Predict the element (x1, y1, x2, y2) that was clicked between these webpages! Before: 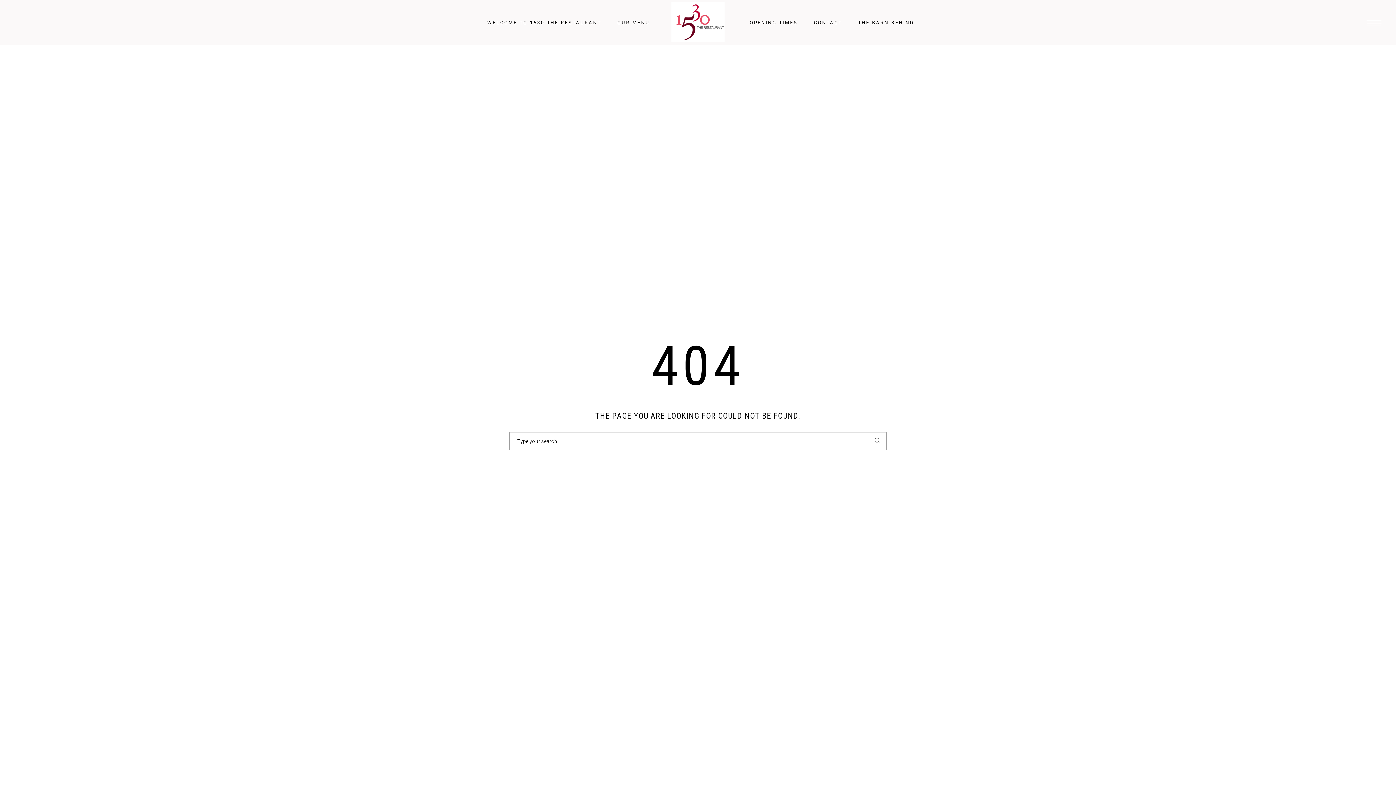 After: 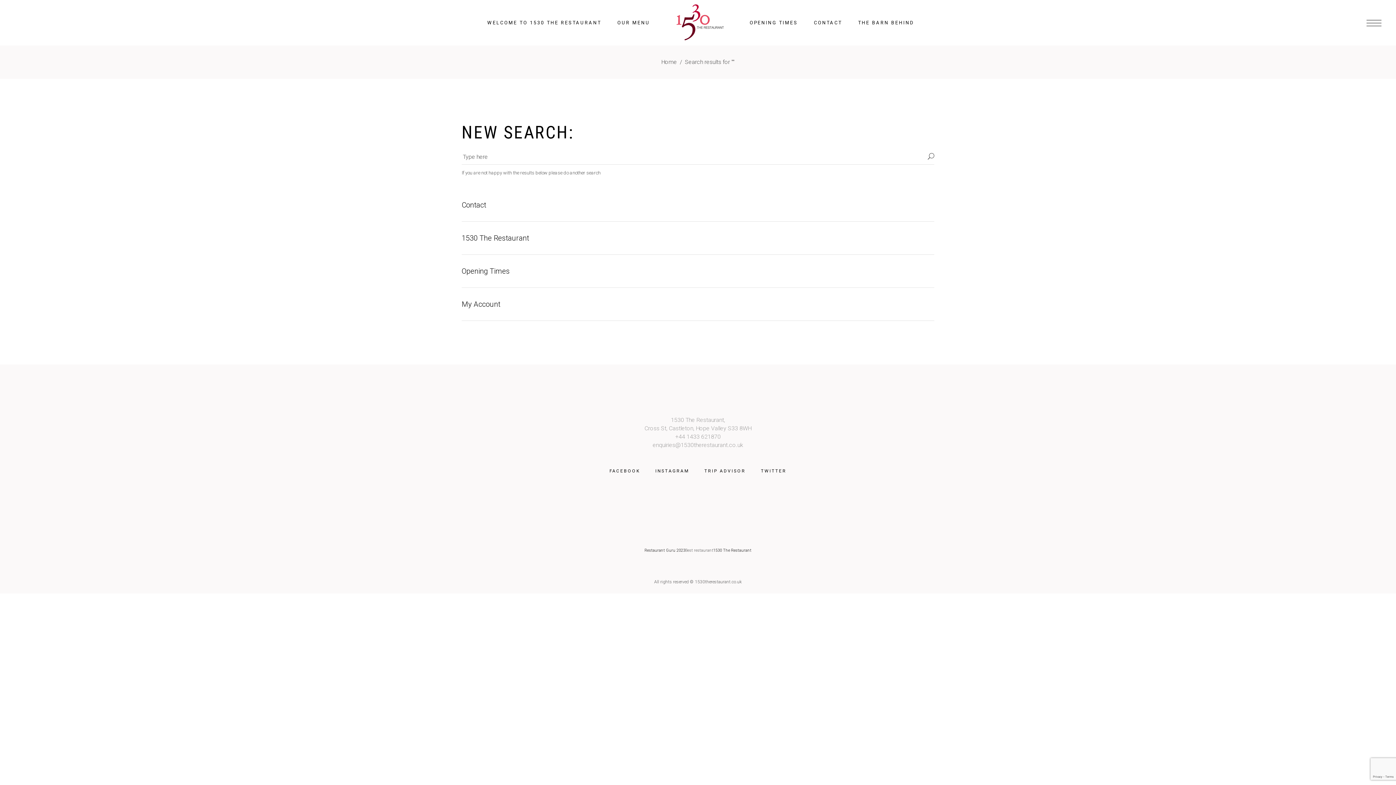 Action: bbox: (869, 432, 886, 450)